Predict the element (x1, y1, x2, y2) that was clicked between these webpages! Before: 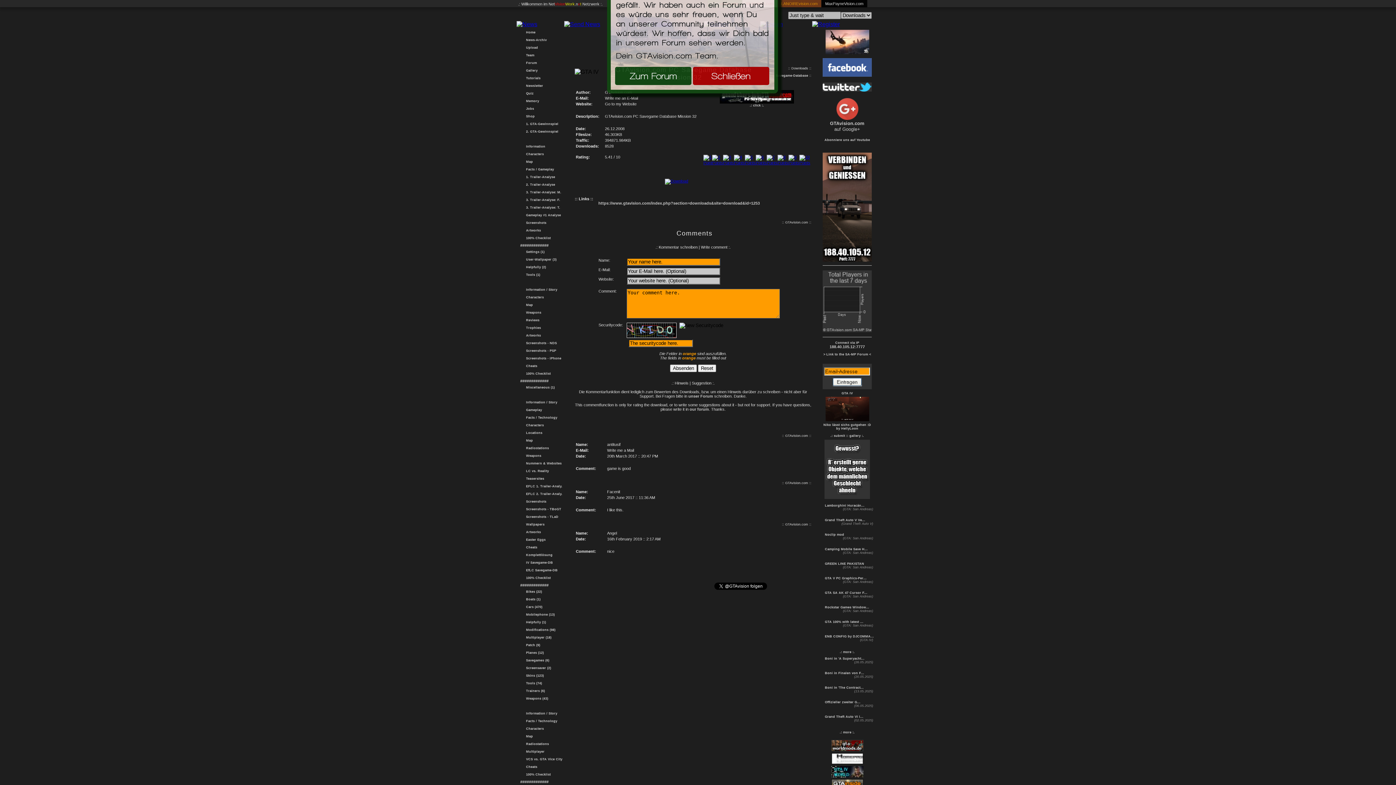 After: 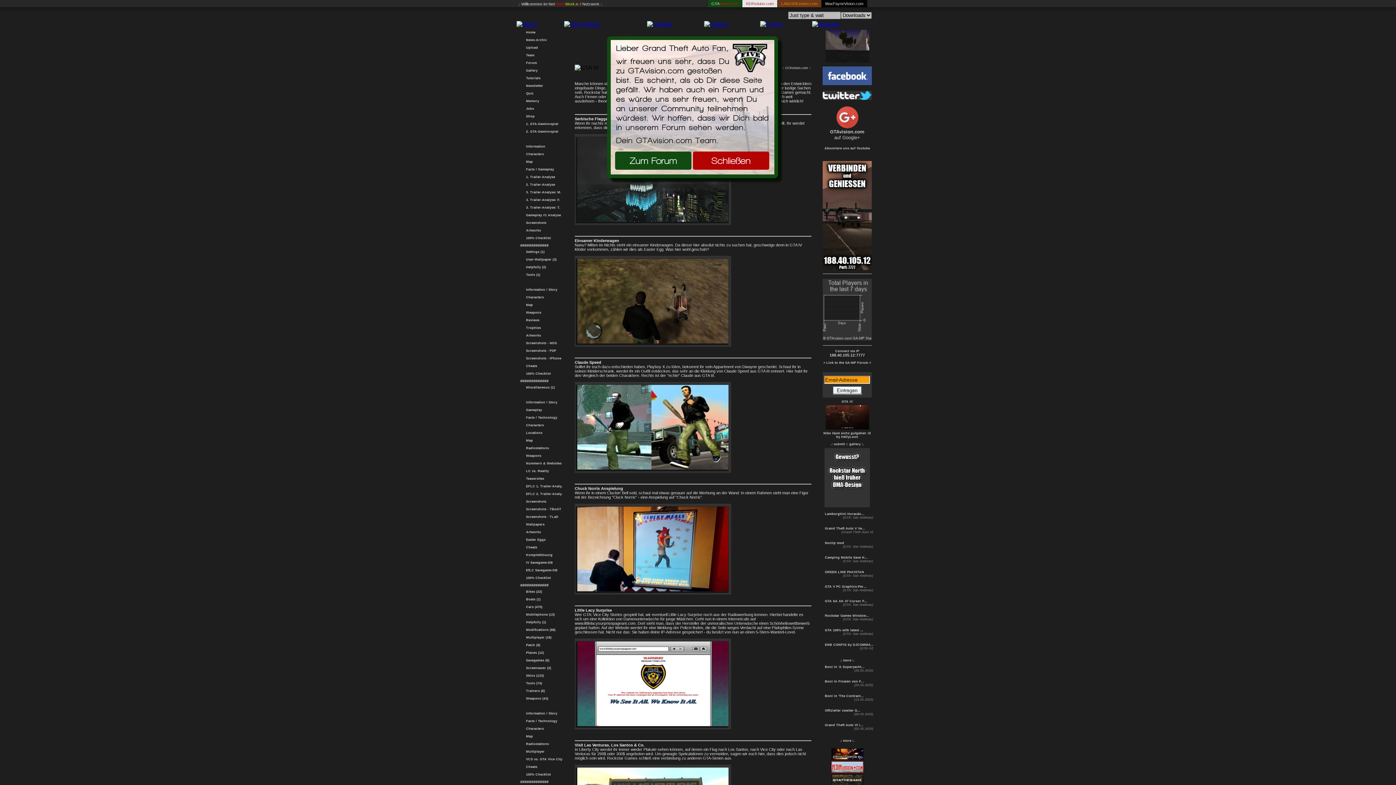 Action: bbox: (516, 538, 545, 541) label:   Easter Eggs